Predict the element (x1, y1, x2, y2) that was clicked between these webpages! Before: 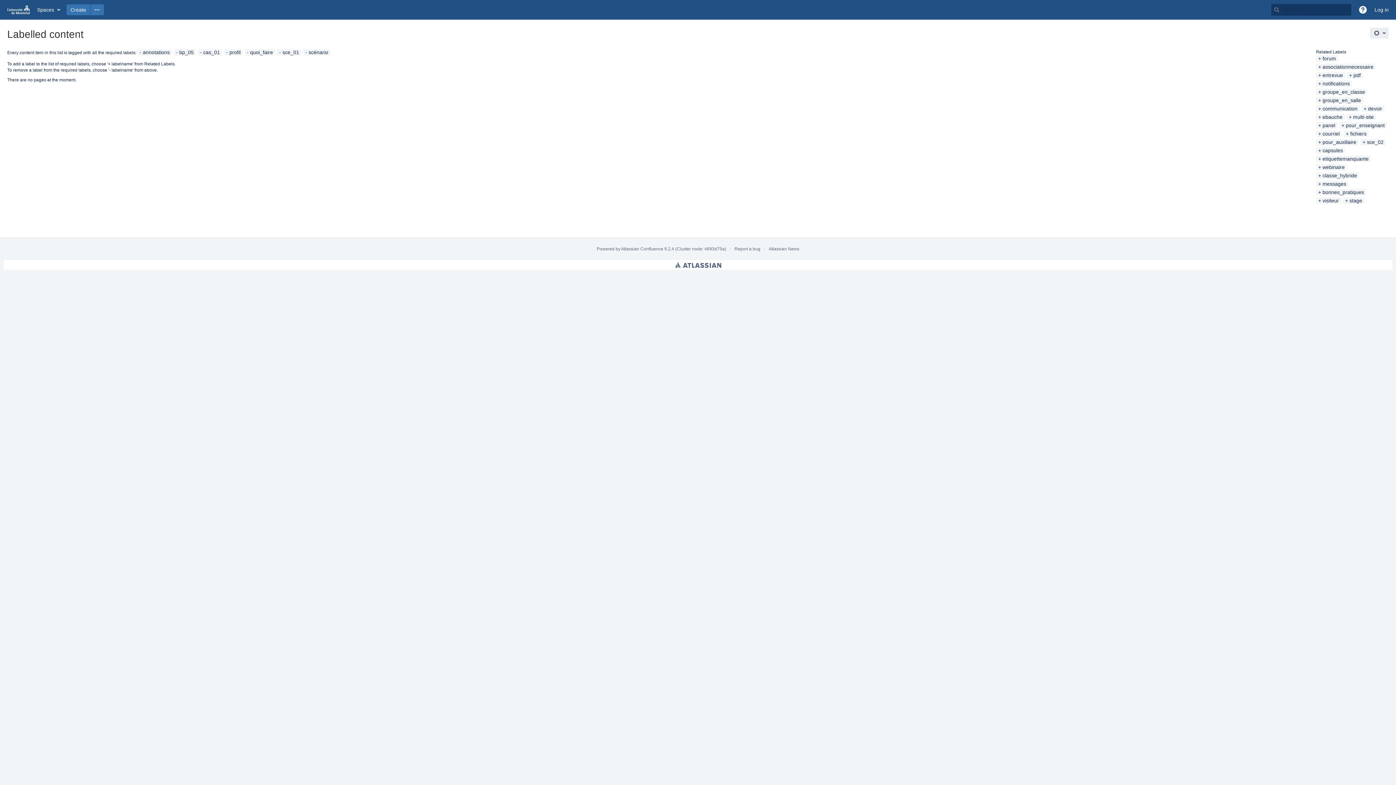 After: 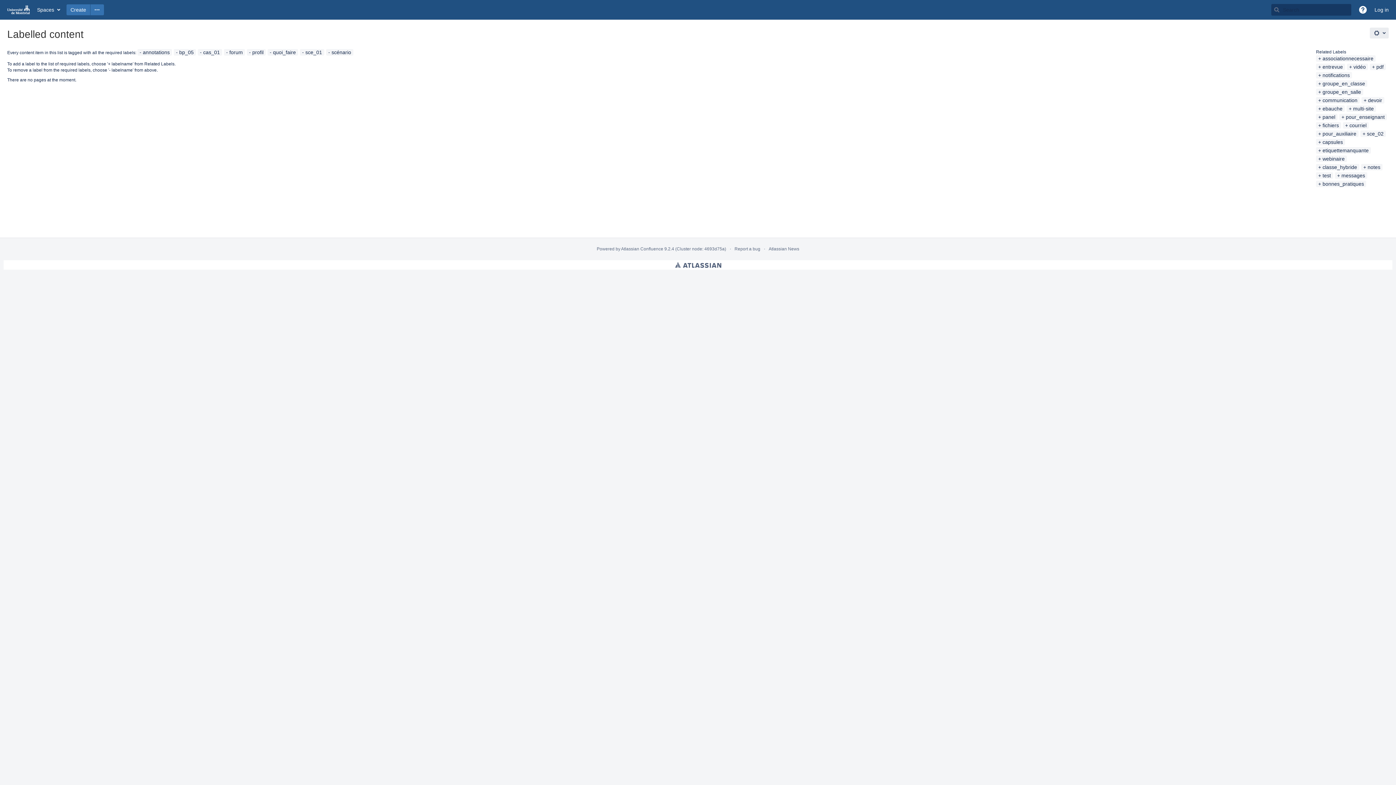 Action: bbox: (1318, 55, 1336, 61) label: forum